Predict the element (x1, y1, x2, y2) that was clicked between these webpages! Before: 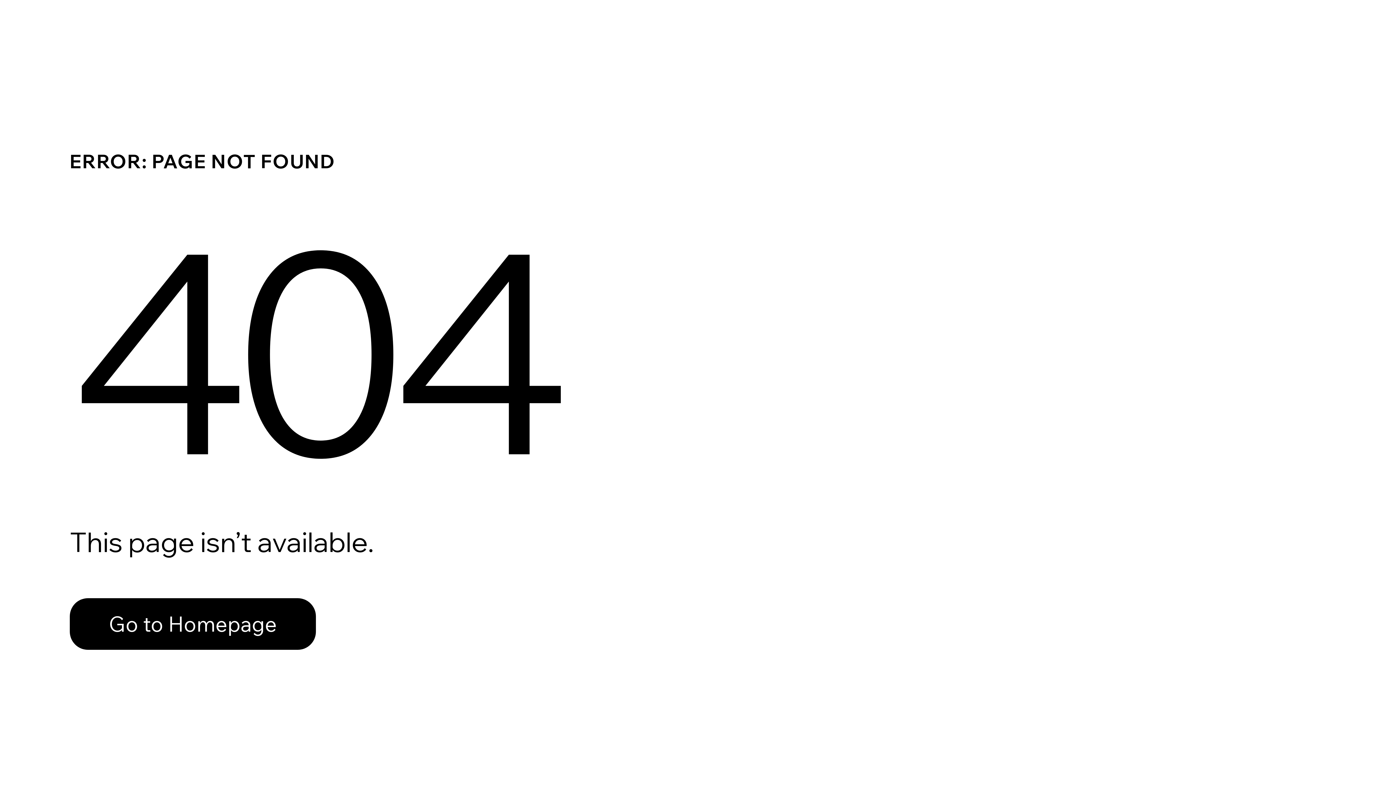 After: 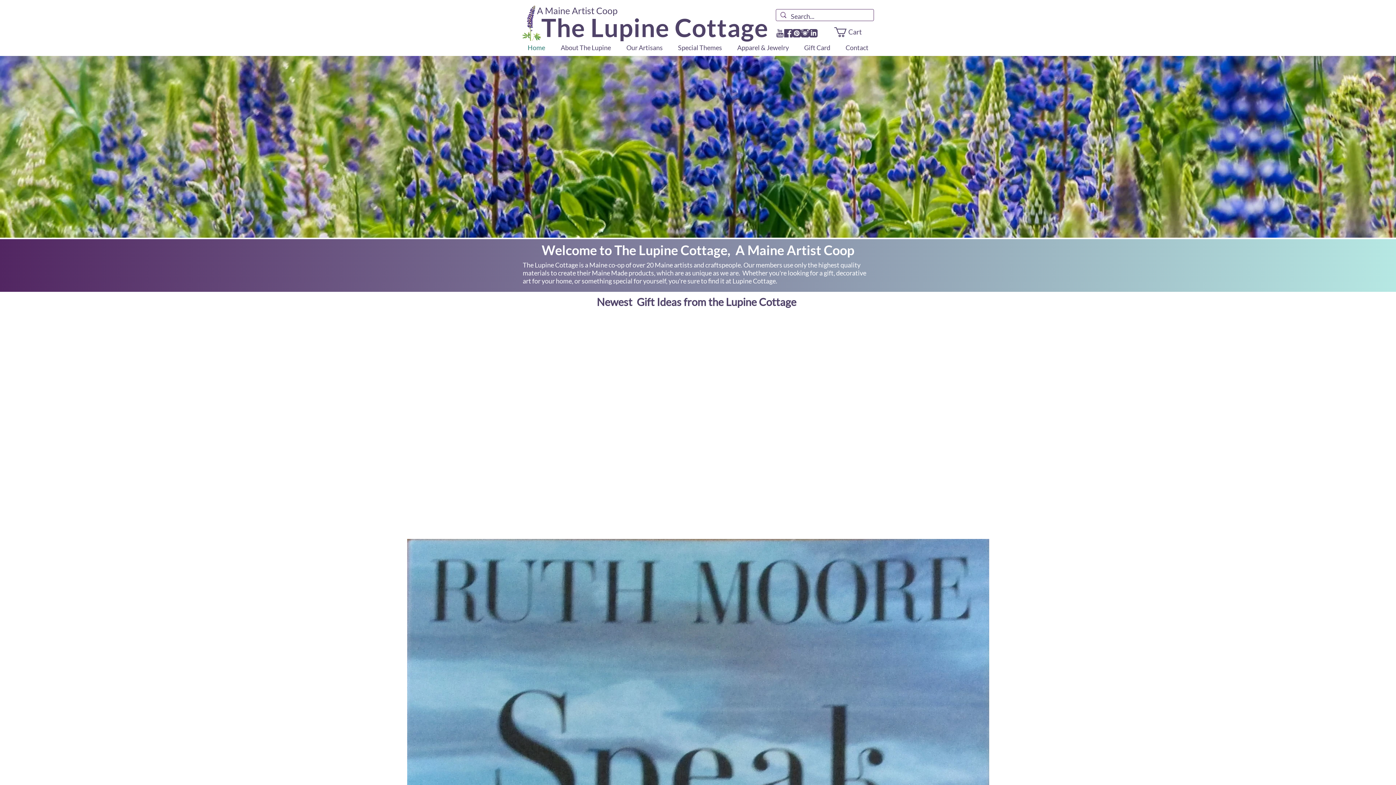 Action: label: Go to Homepage bbox: (69, 582, 768, 659)